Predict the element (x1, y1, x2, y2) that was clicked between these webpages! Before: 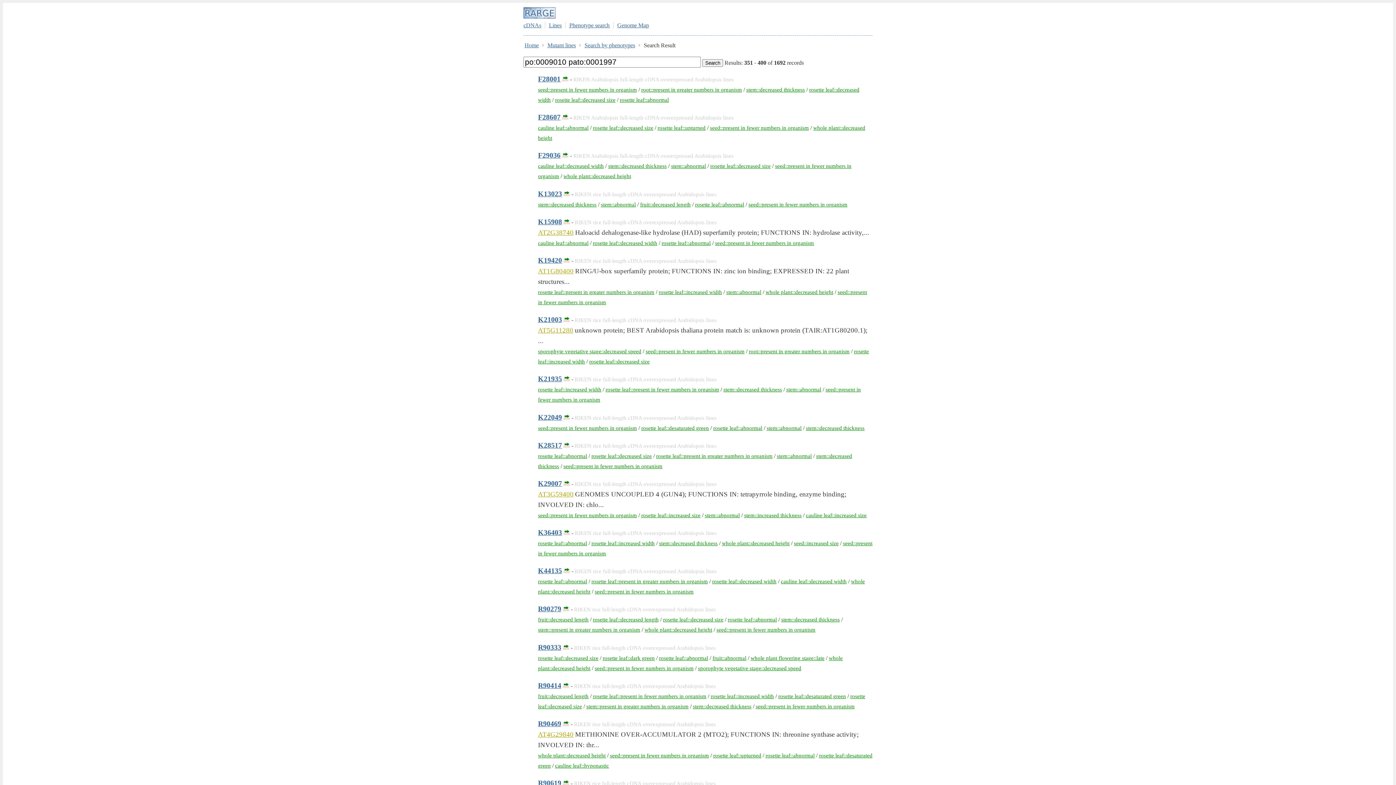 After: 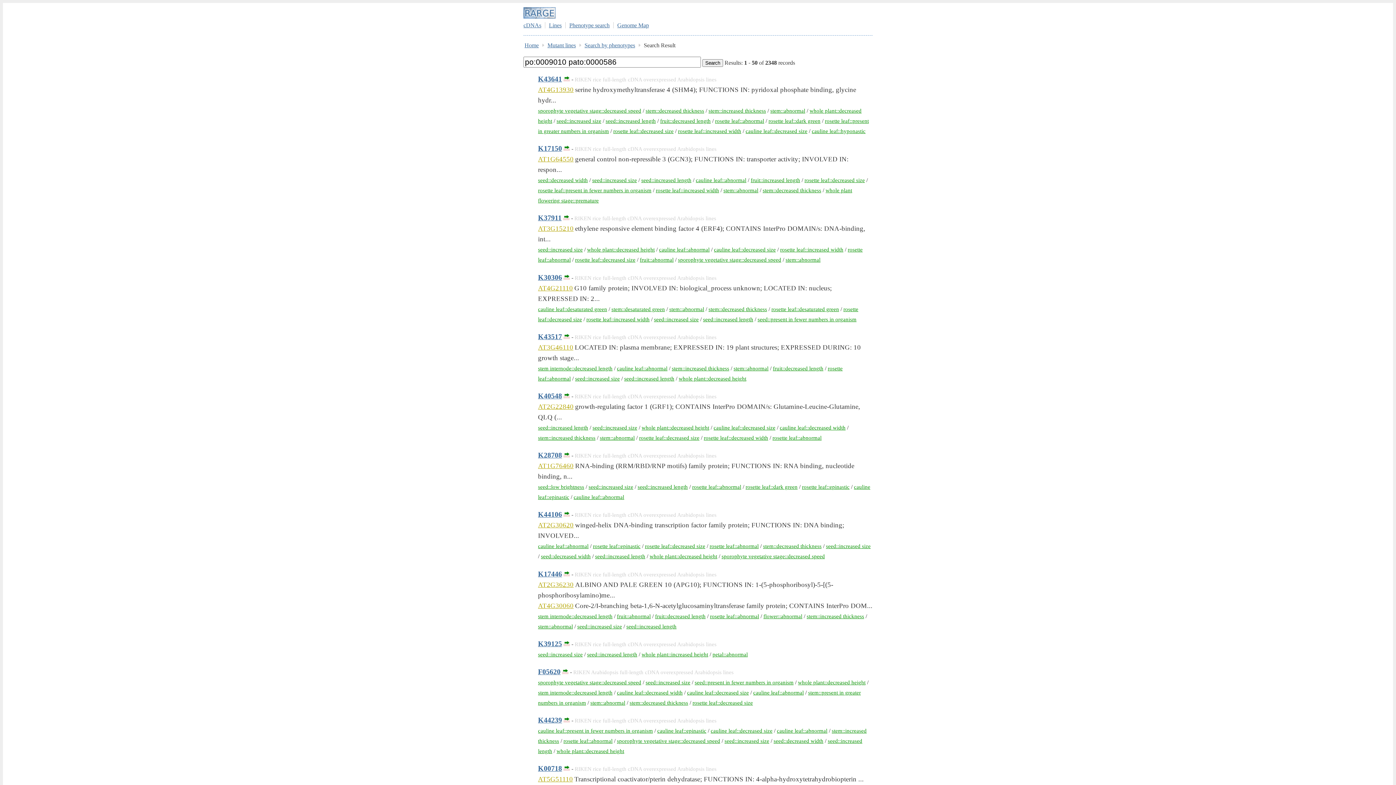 Action: label: seed::increased size bbox: (794, 540, 838, 546)